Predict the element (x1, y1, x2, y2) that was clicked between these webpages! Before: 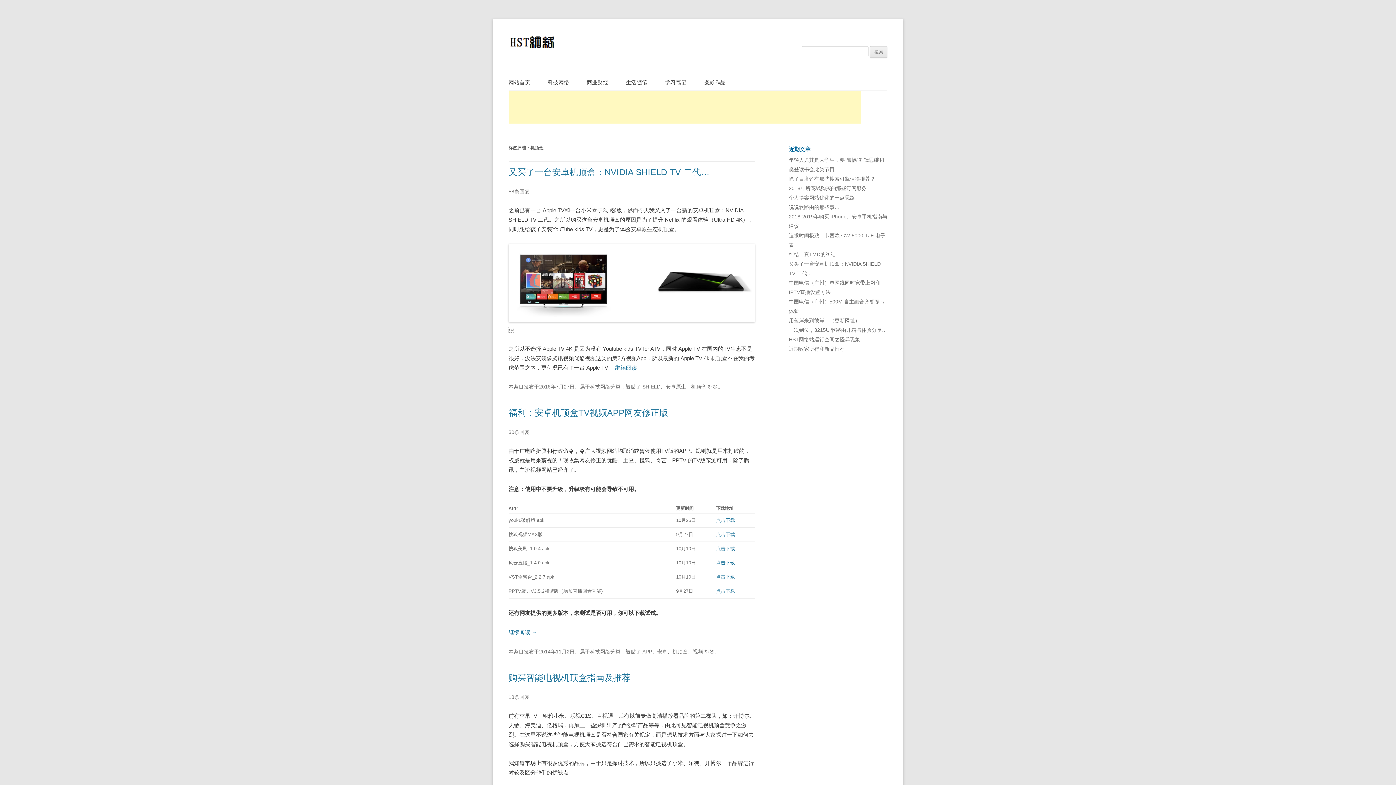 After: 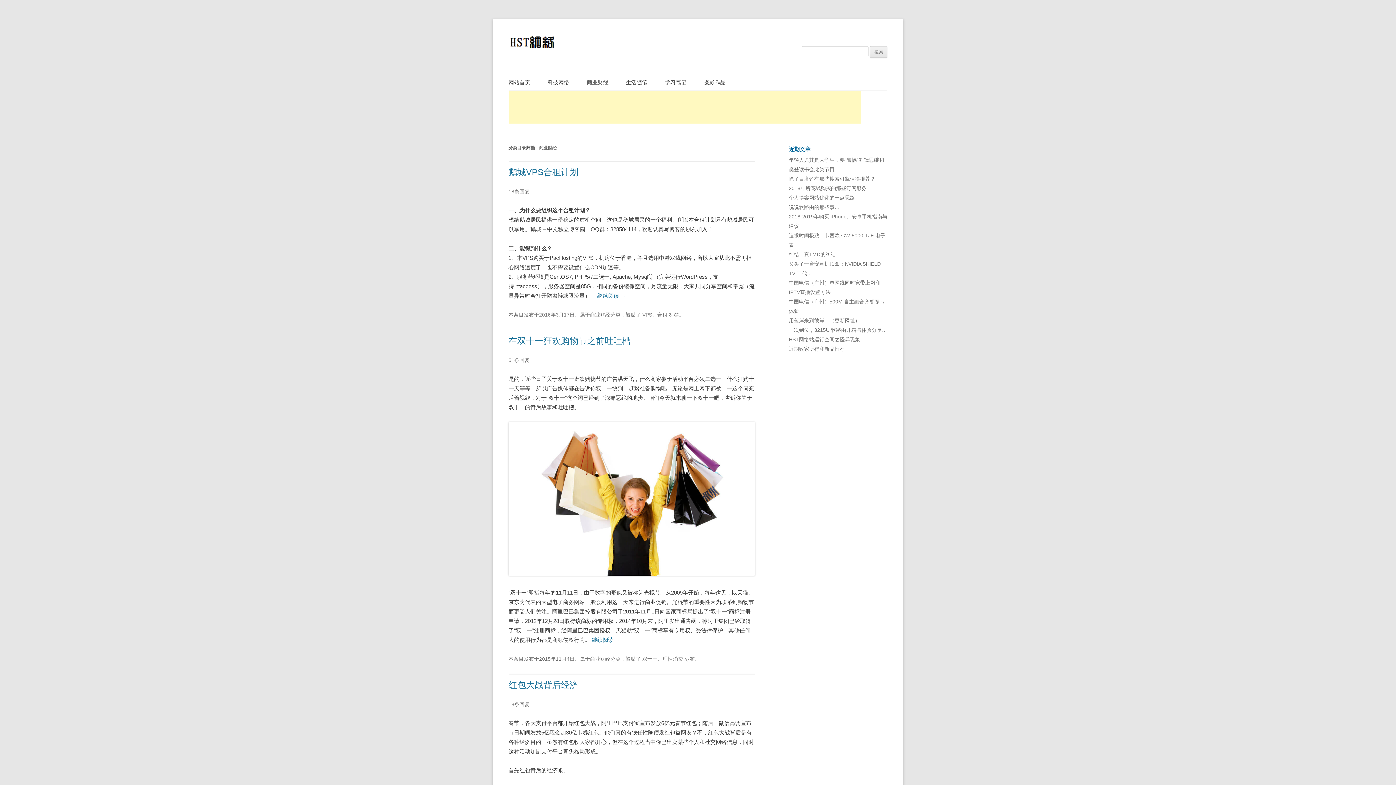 Action: bbox: (586, 74, 608, 90) label: 商业财经